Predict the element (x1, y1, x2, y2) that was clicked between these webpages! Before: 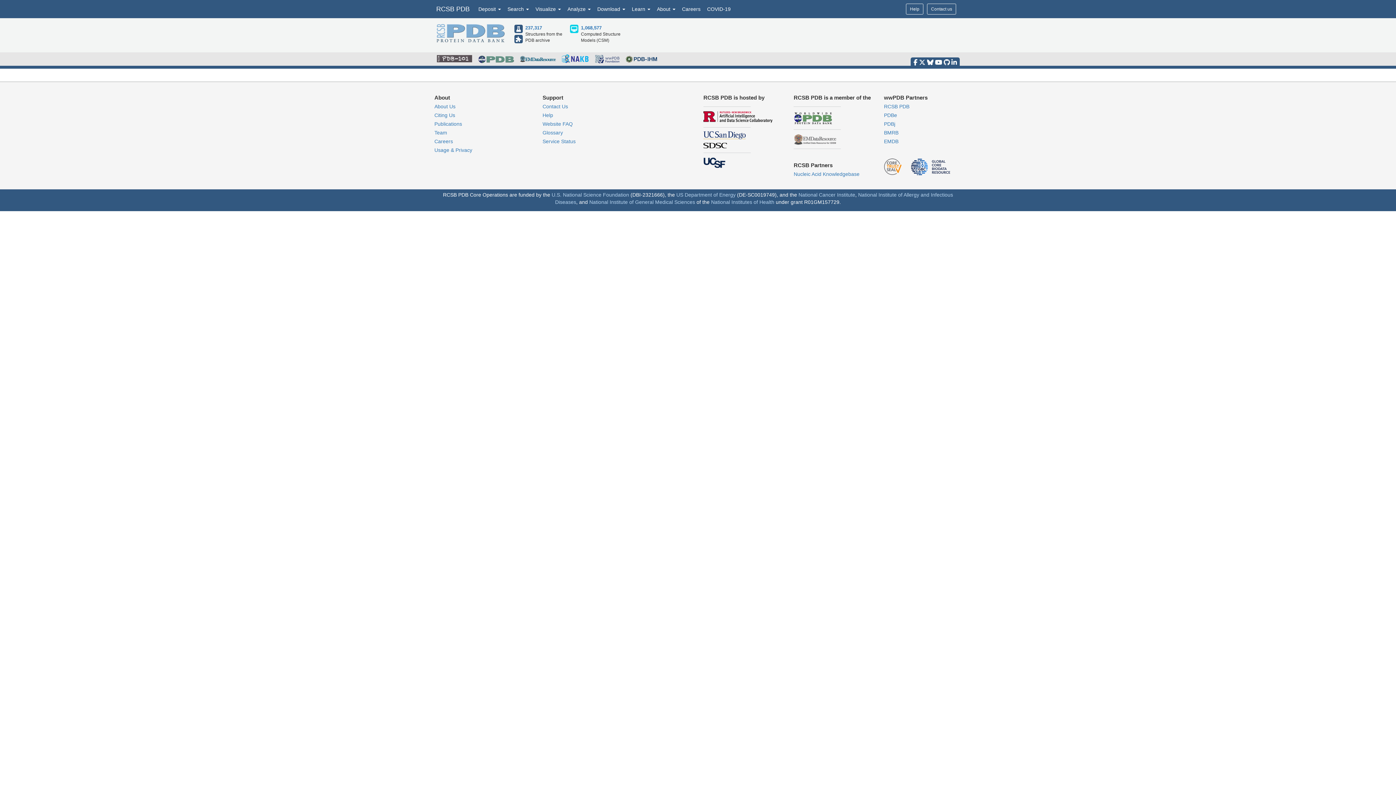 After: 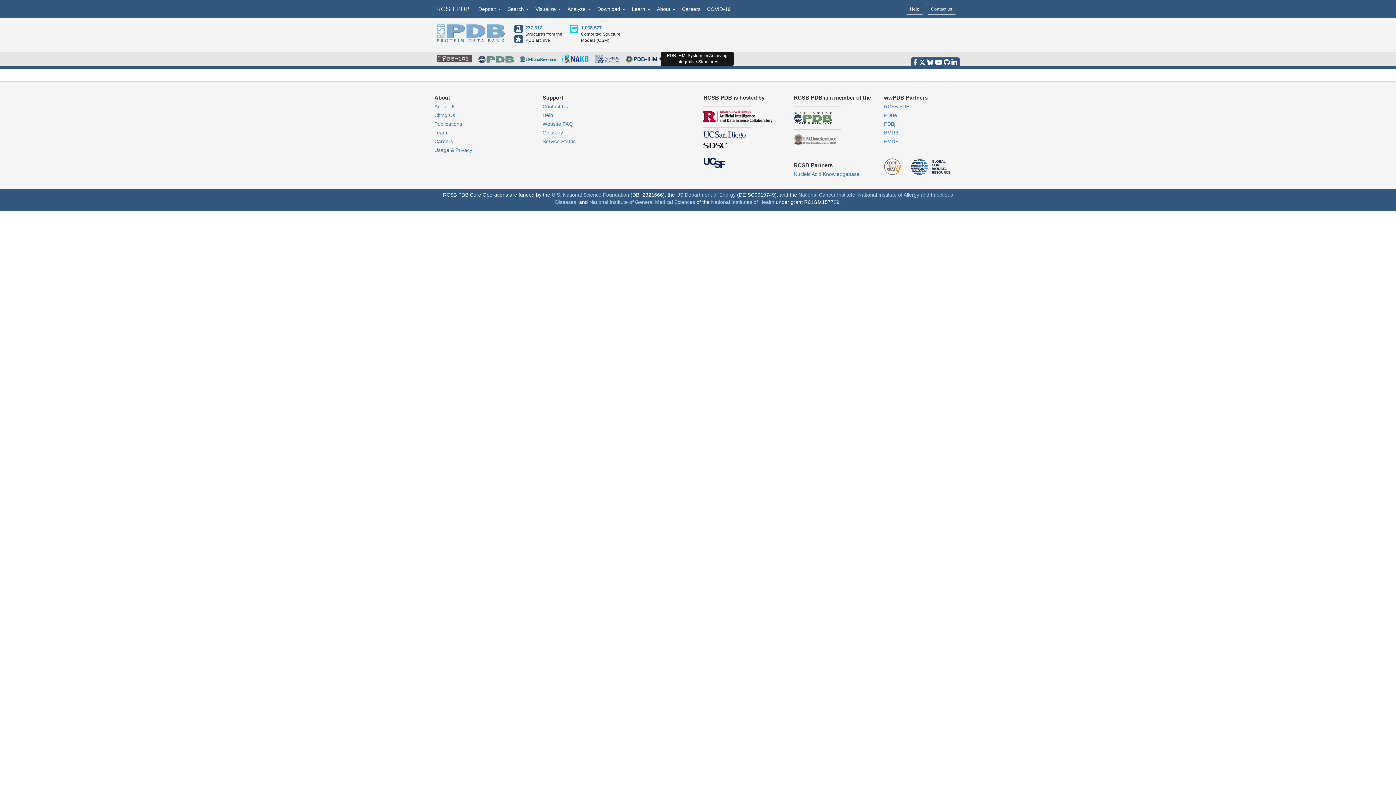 Action: bbox: (625, 55, 658, 61)